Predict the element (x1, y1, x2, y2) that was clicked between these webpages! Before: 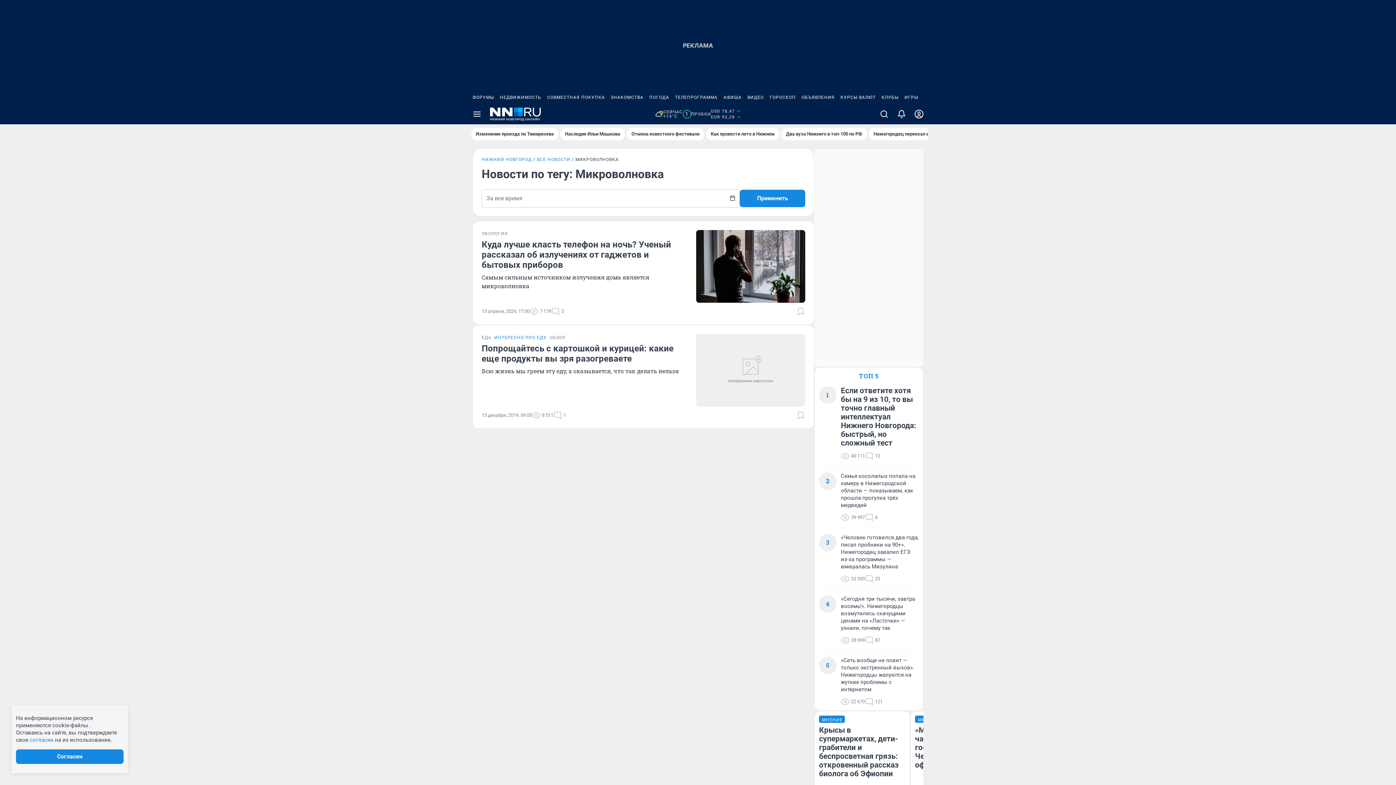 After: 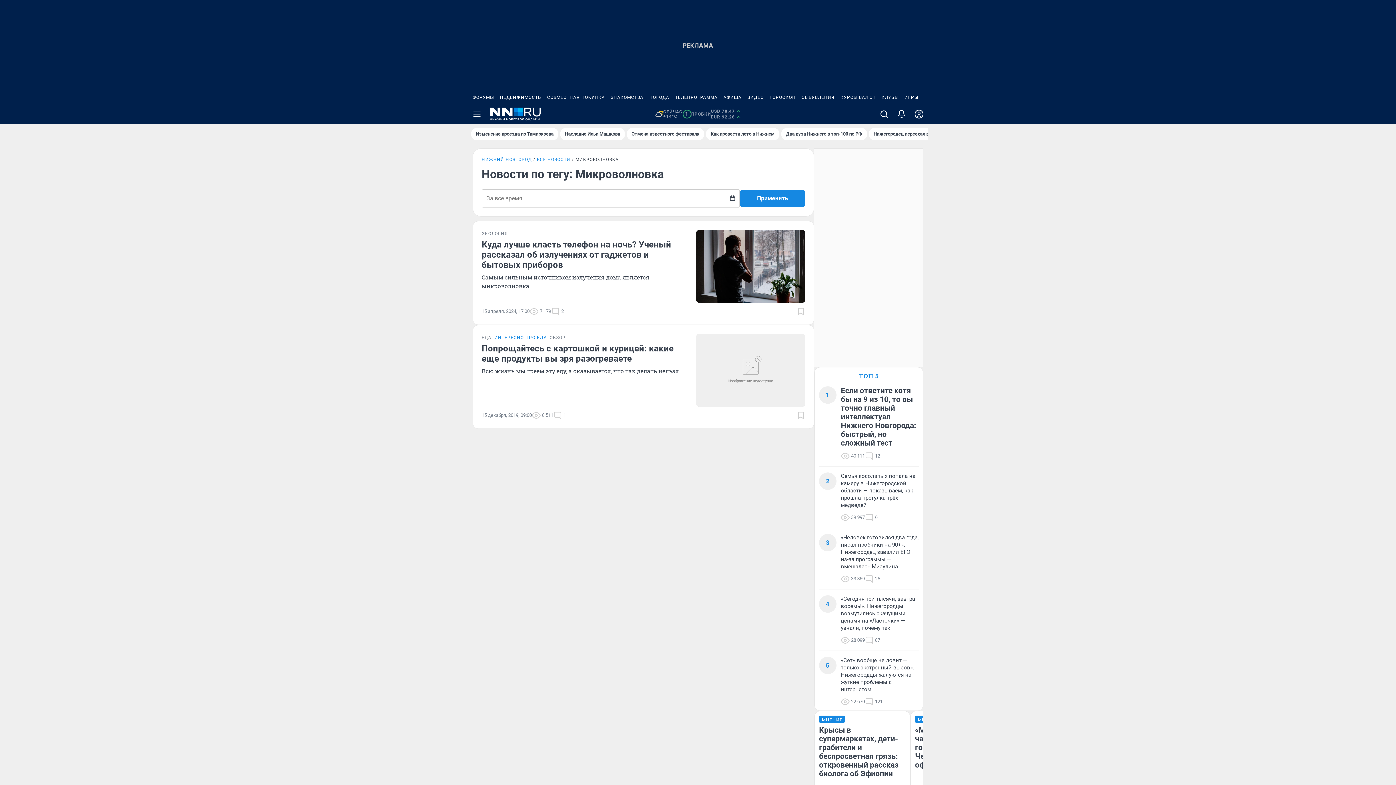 Action: label: НЕДВИЖИМОСТЬ bbox: (497, 90, 544, 104)